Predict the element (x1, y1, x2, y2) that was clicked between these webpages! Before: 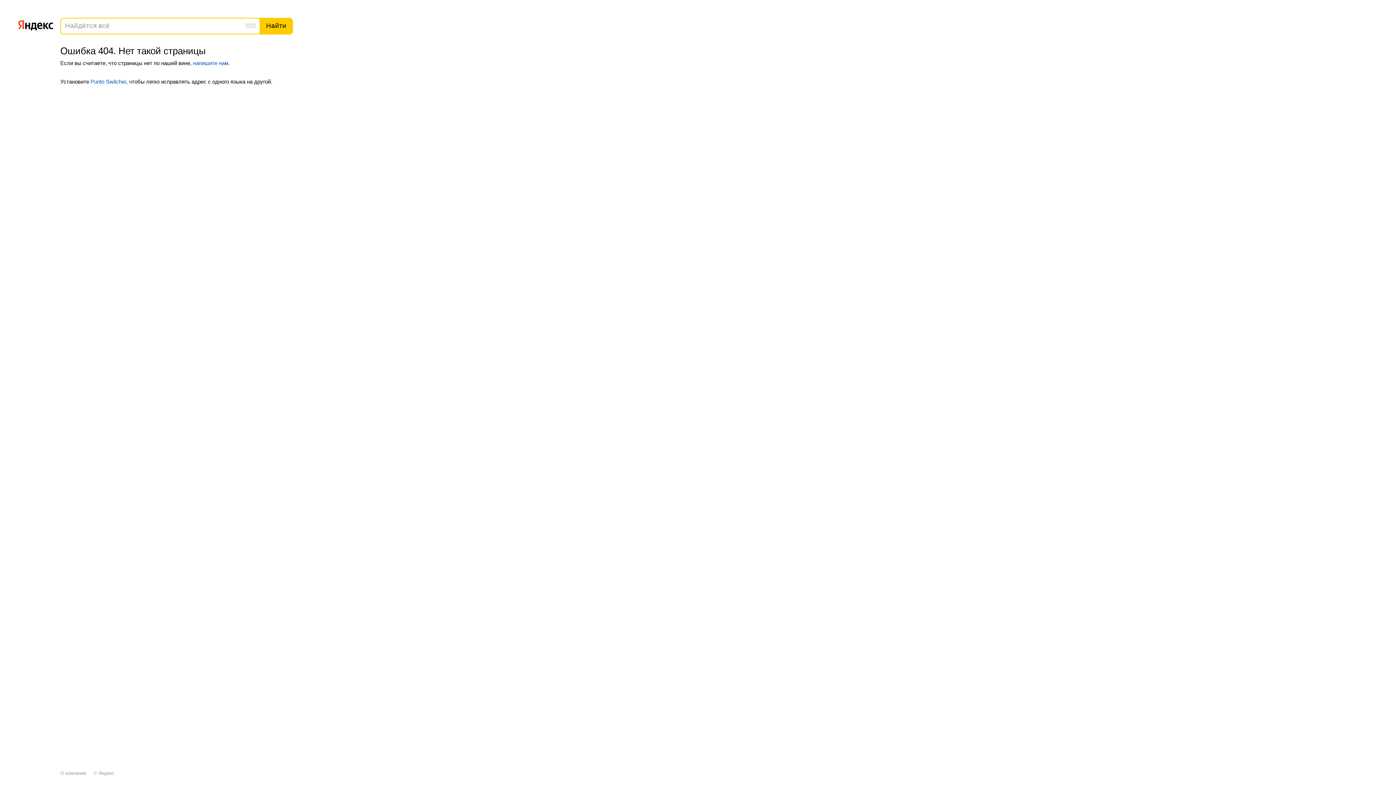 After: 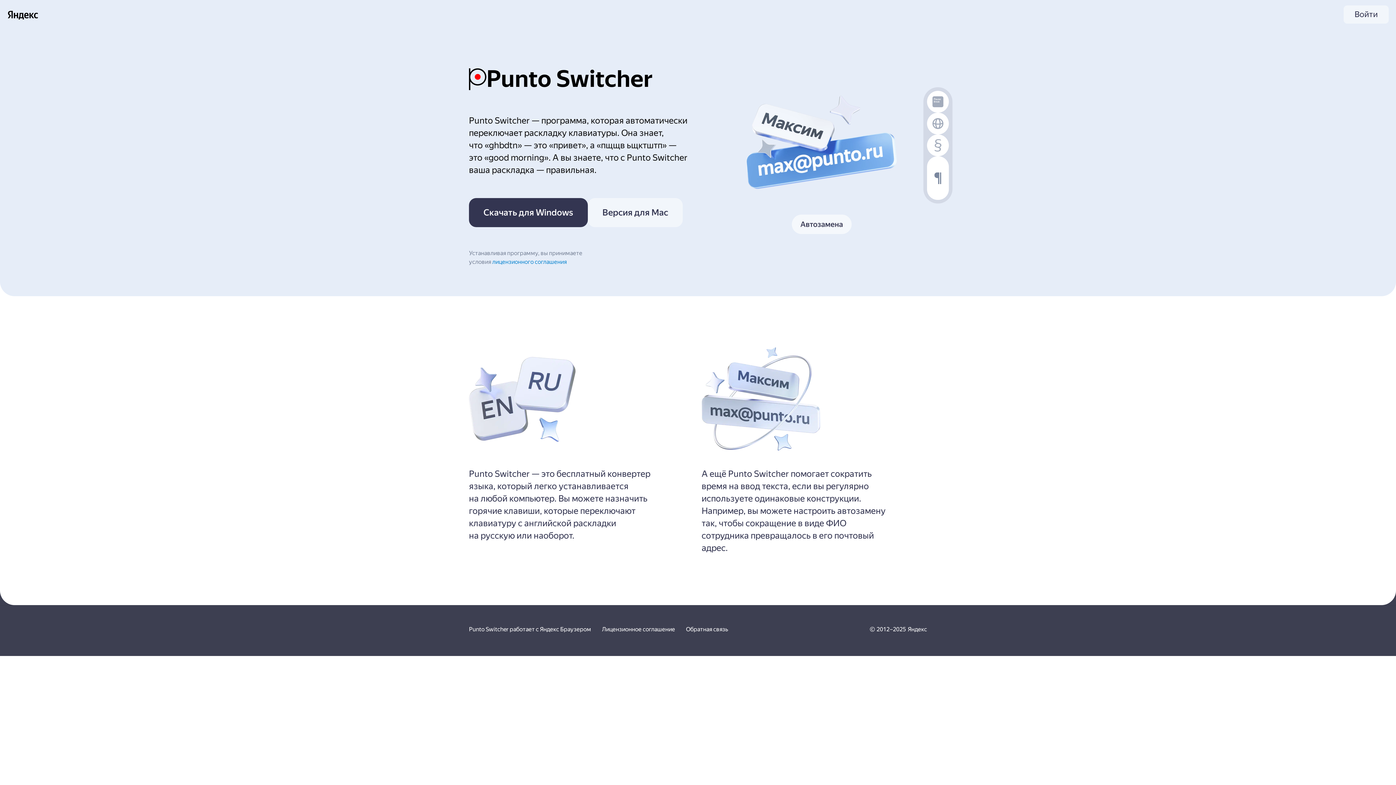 Action: label: Punto Switcher bbox: (90, 78, 126, 84)